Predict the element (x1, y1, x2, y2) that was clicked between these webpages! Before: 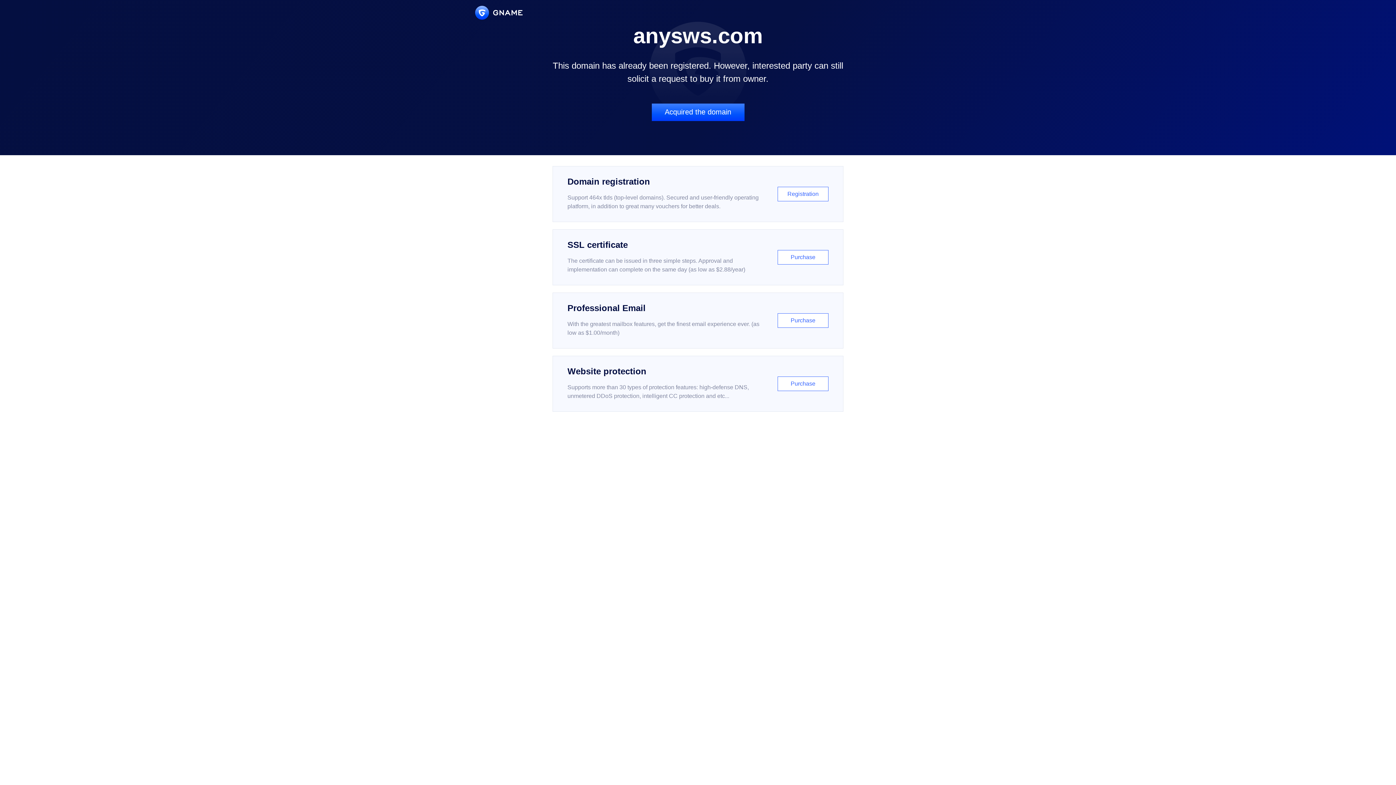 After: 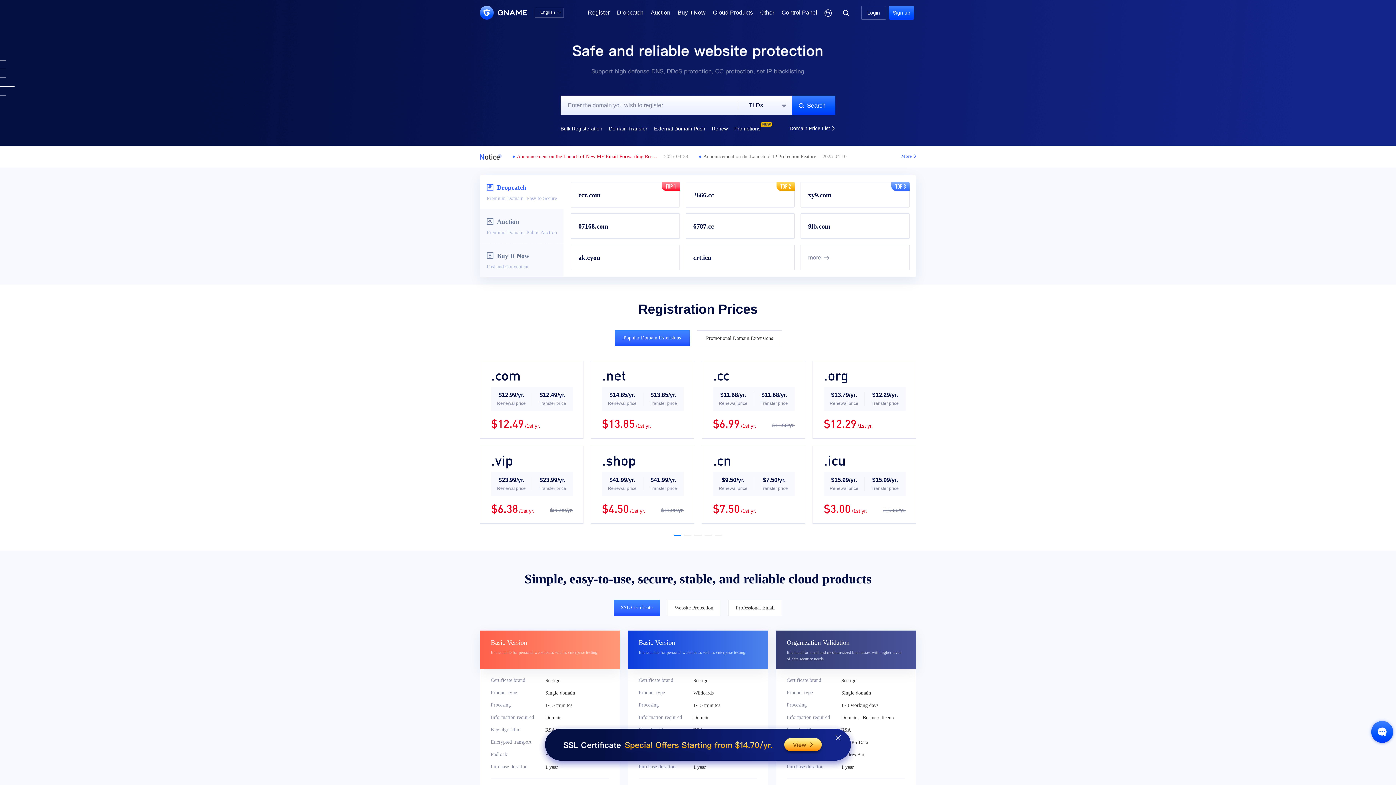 Action: bbox: (475, 5, 522, 19)